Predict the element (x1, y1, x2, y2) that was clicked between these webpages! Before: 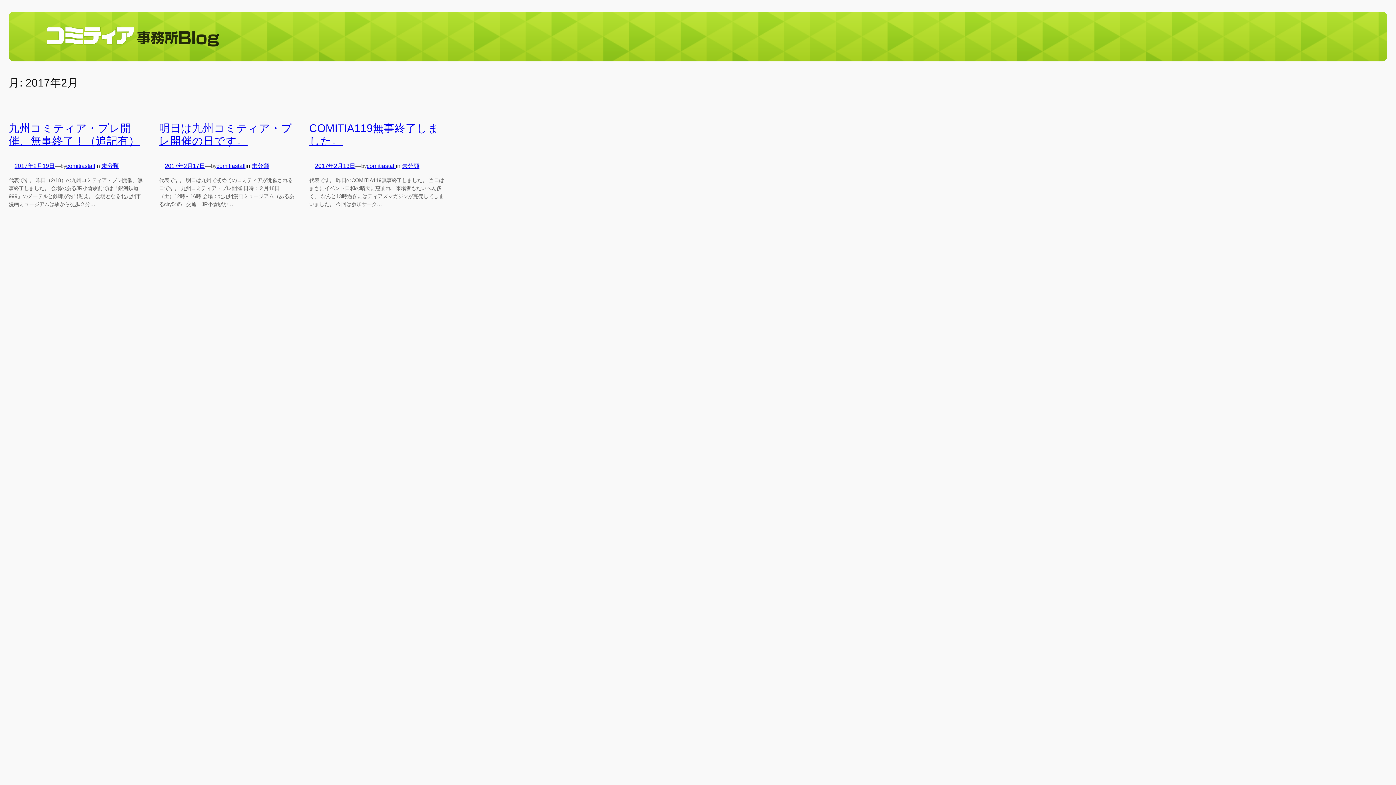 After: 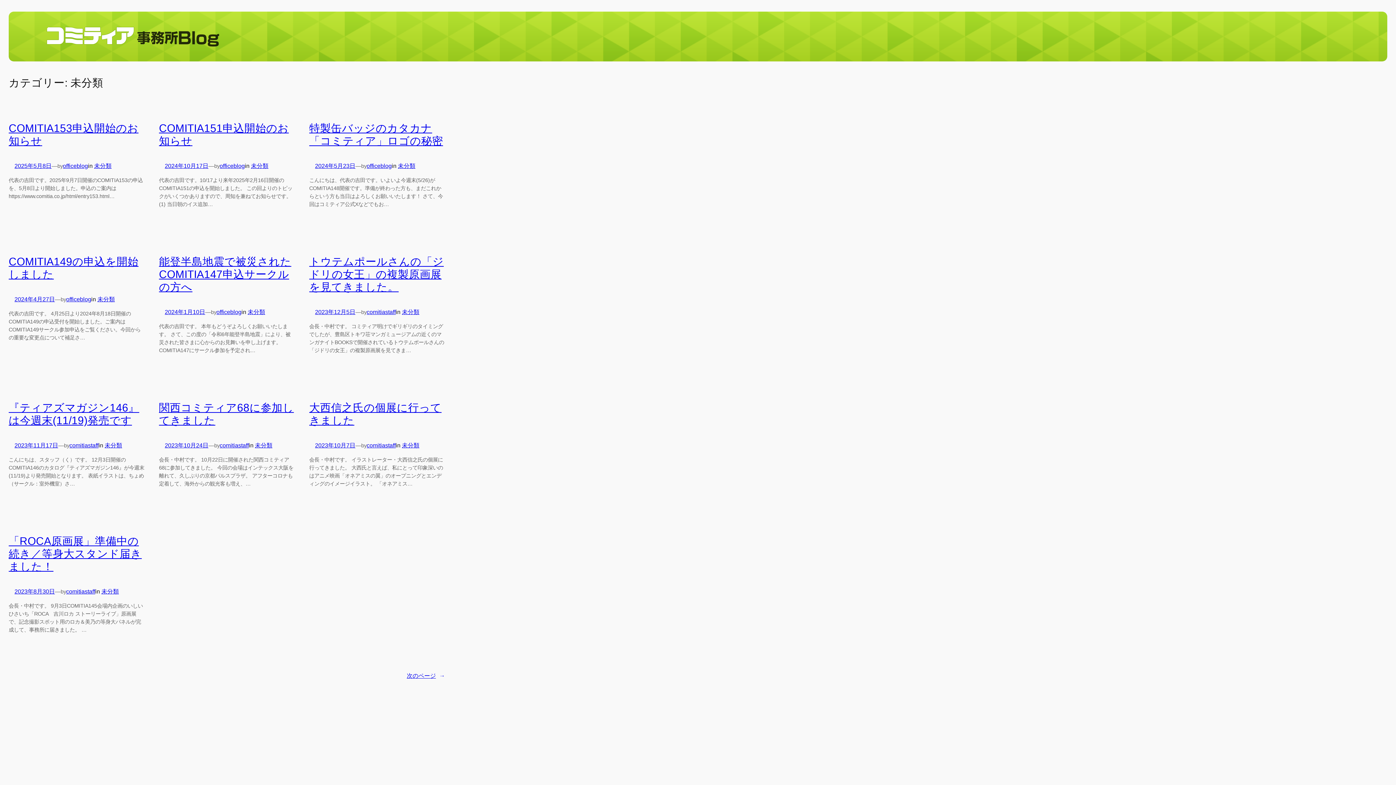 Action: label: 未分類 bbox: (402, 162, 419, 169)